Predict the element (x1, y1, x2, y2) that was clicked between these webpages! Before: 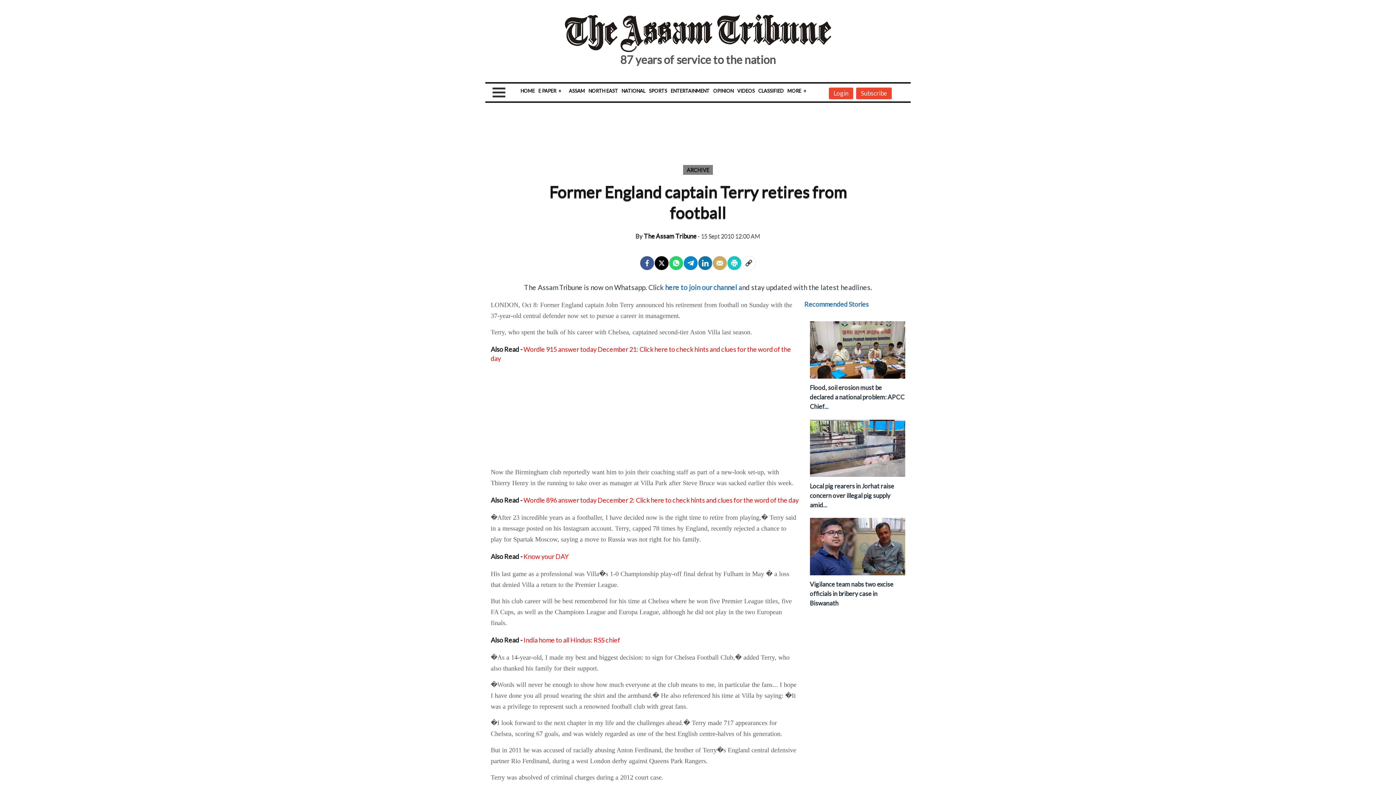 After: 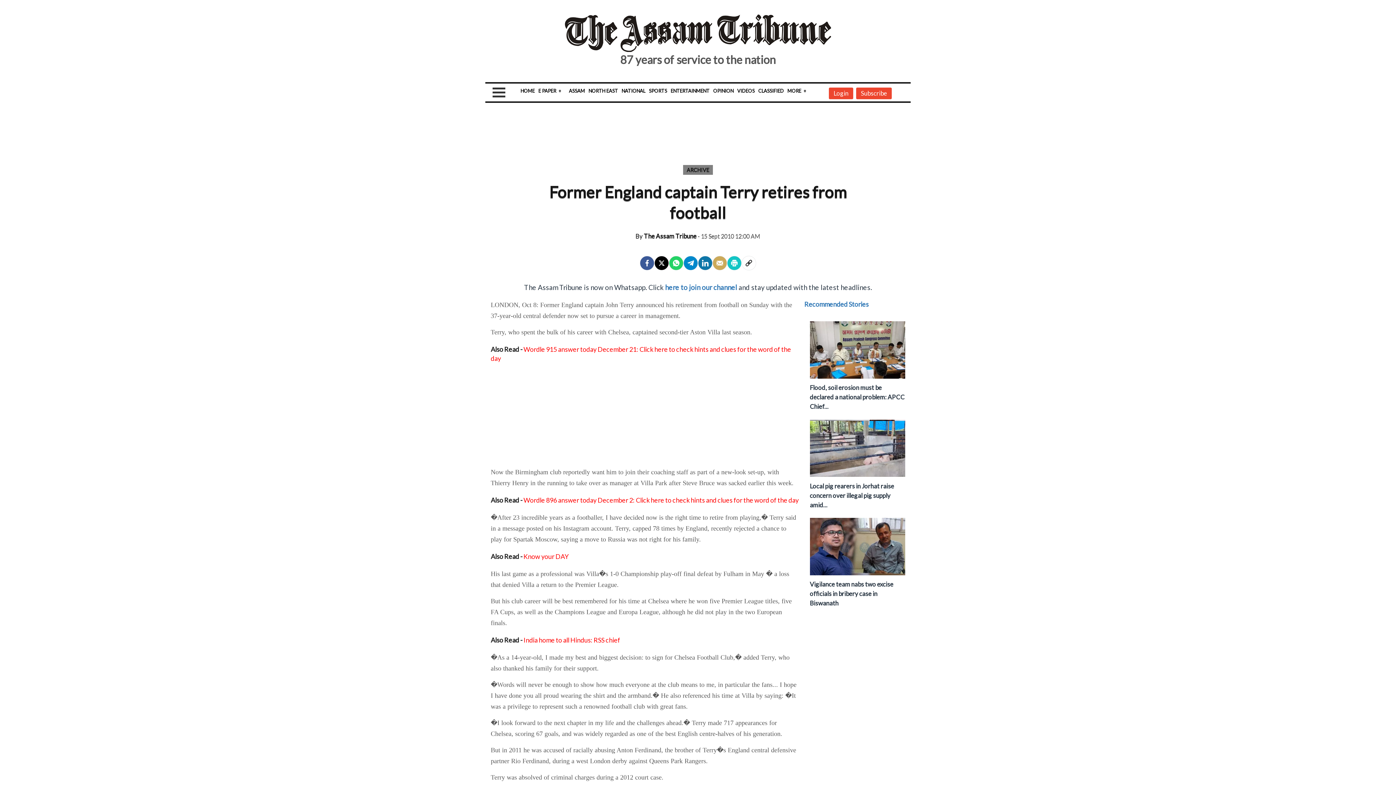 Action: bbox: (669, 299, 683, 314) label: Whatsapp